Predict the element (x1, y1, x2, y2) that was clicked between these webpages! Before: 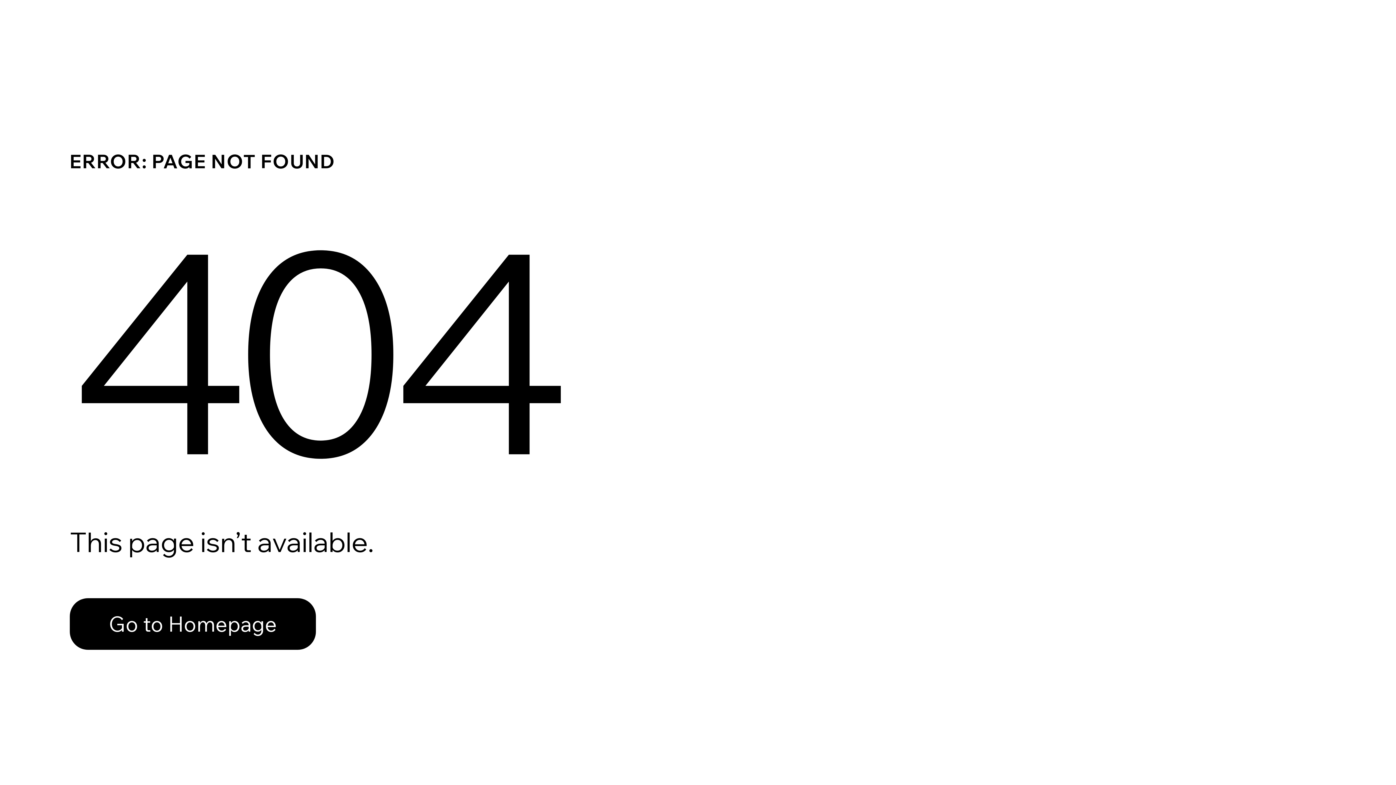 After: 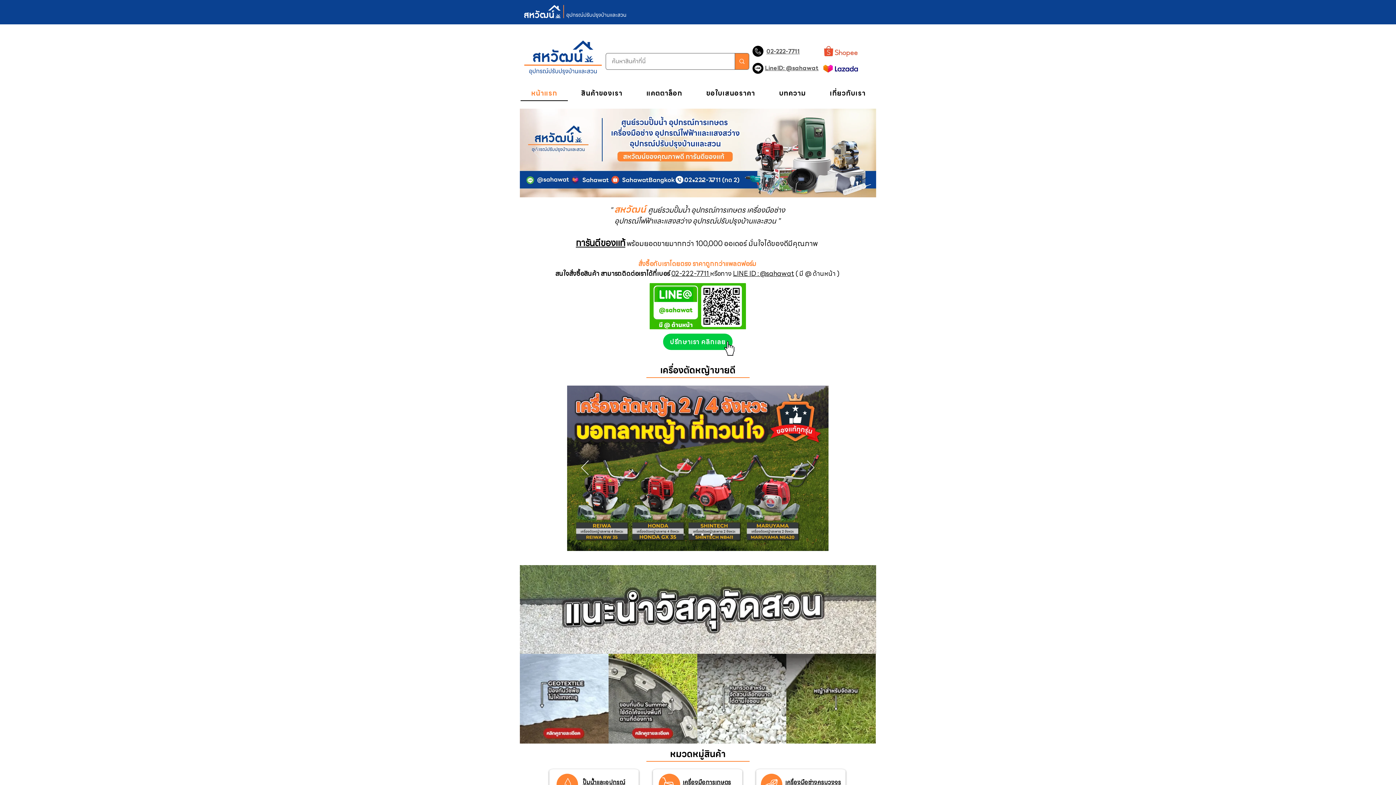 Action: bbox: (69, 582, 768, 659) label: Go to Homepage